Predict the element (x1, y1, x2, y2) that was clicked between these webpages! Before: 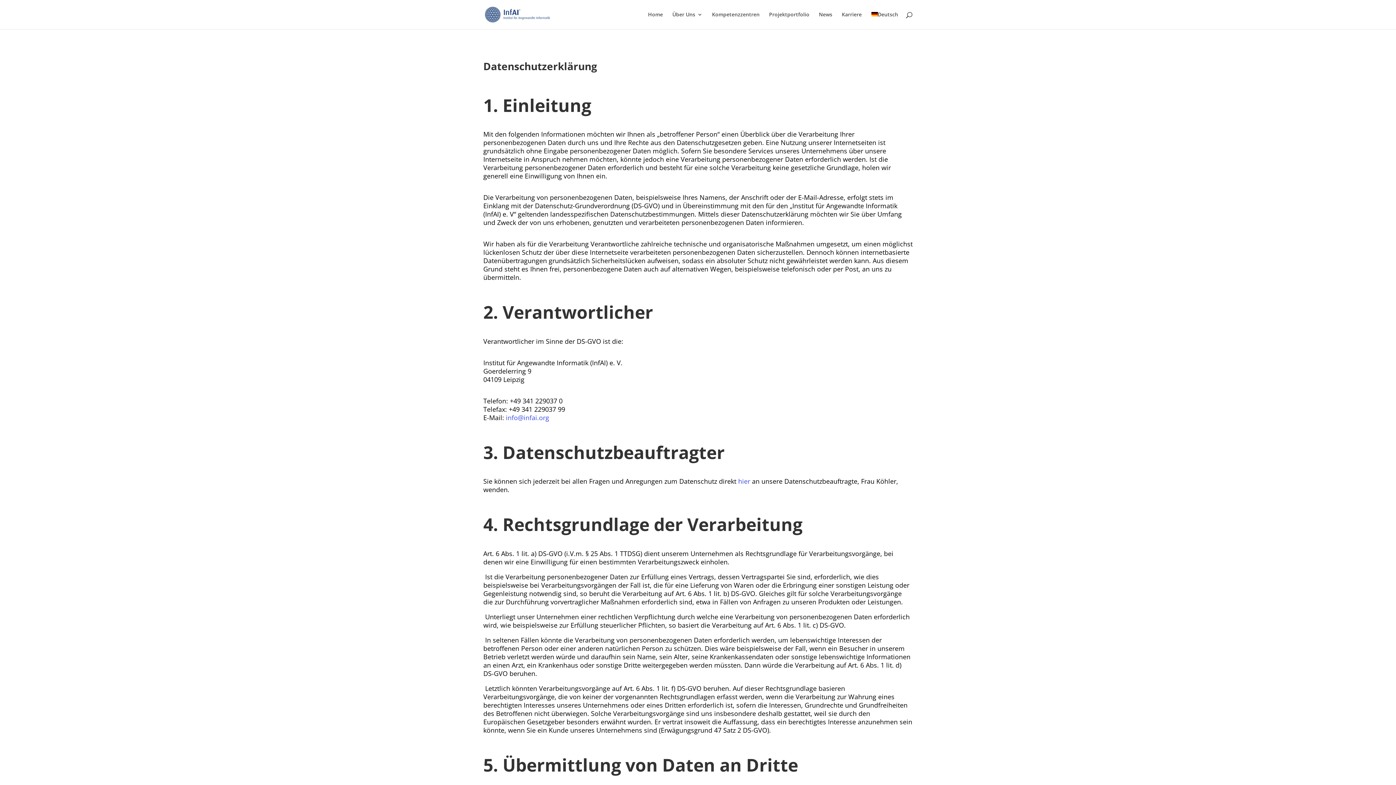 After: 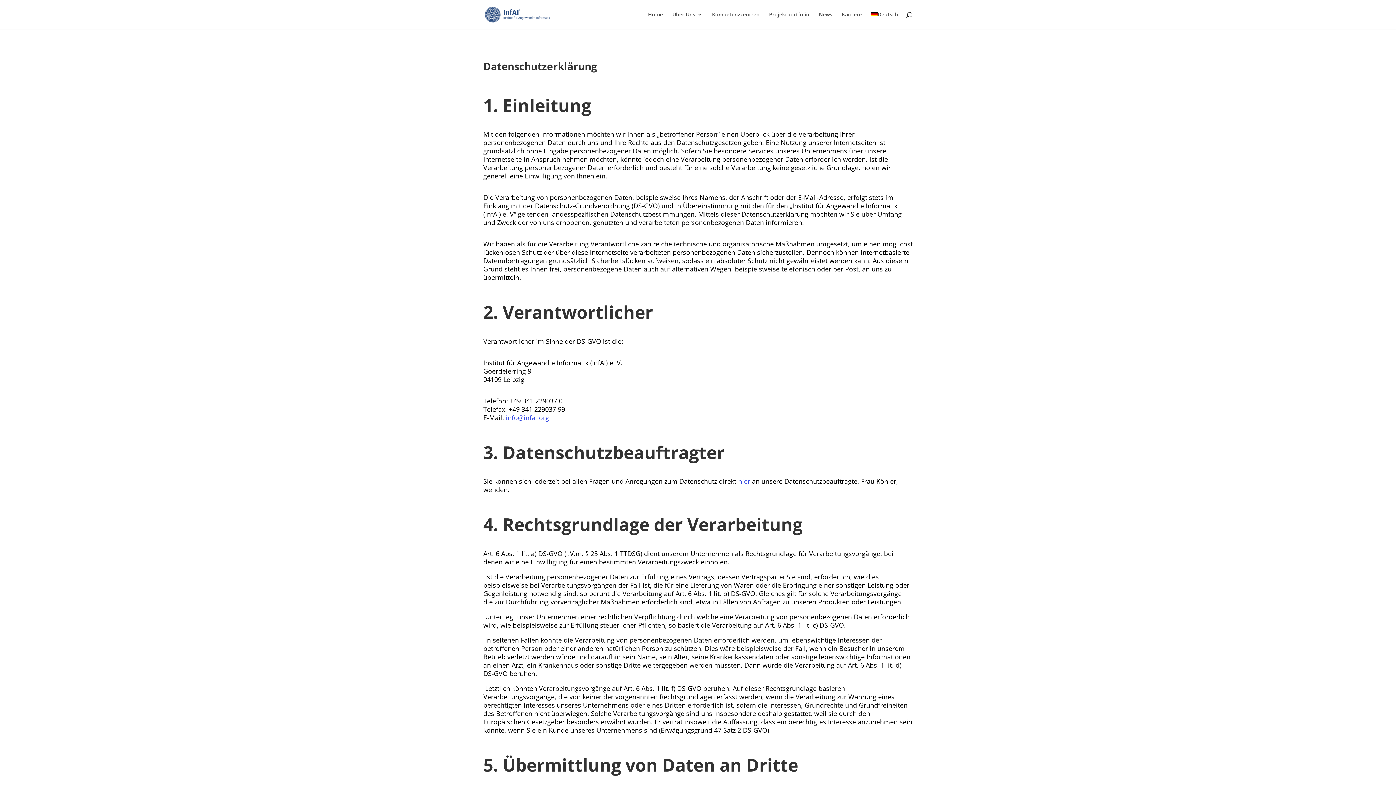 Action: bbox: (506, 413, 549, 422) label: info@infai.org